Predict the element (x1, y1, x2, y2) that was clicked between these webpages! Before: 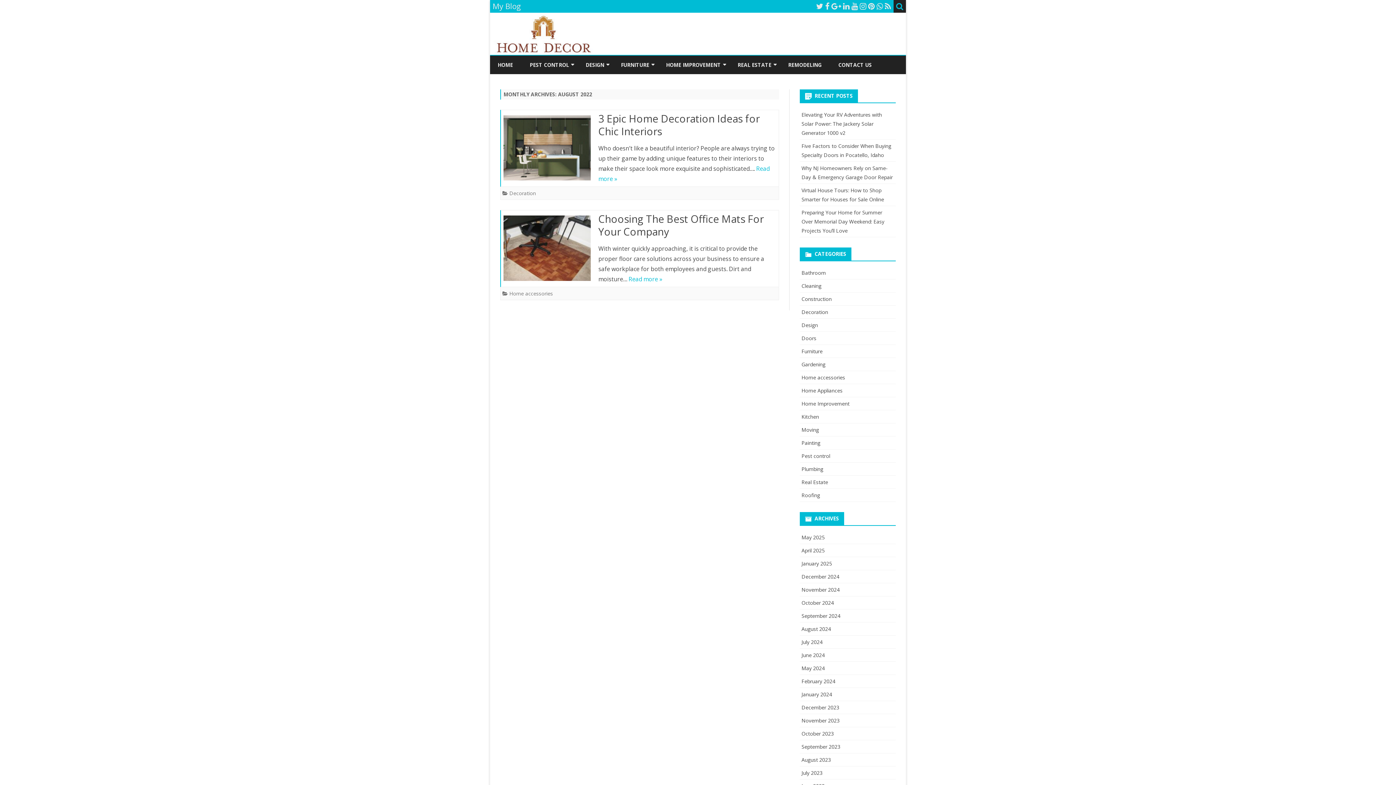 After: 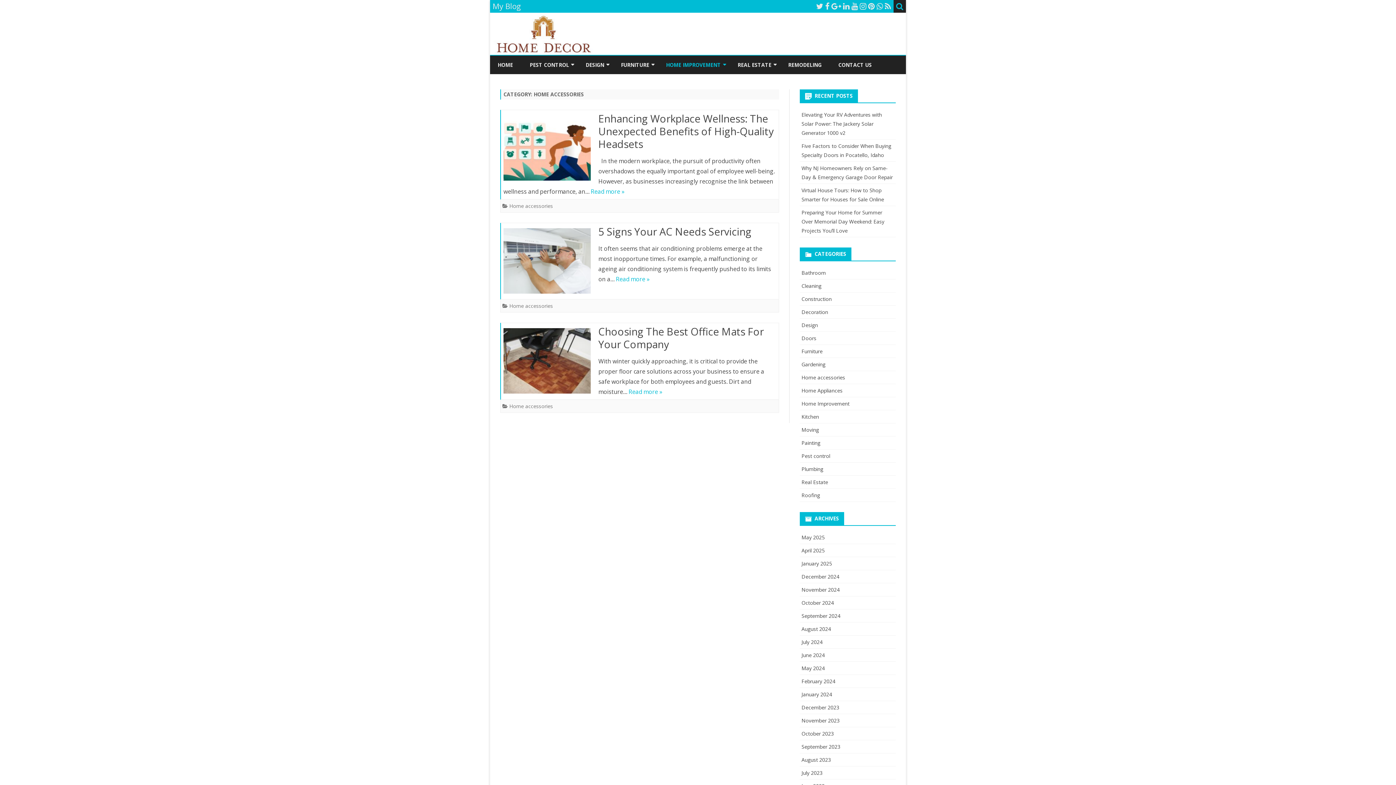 Action: bbox: (801, 374, 845, 381) label: Home accessories